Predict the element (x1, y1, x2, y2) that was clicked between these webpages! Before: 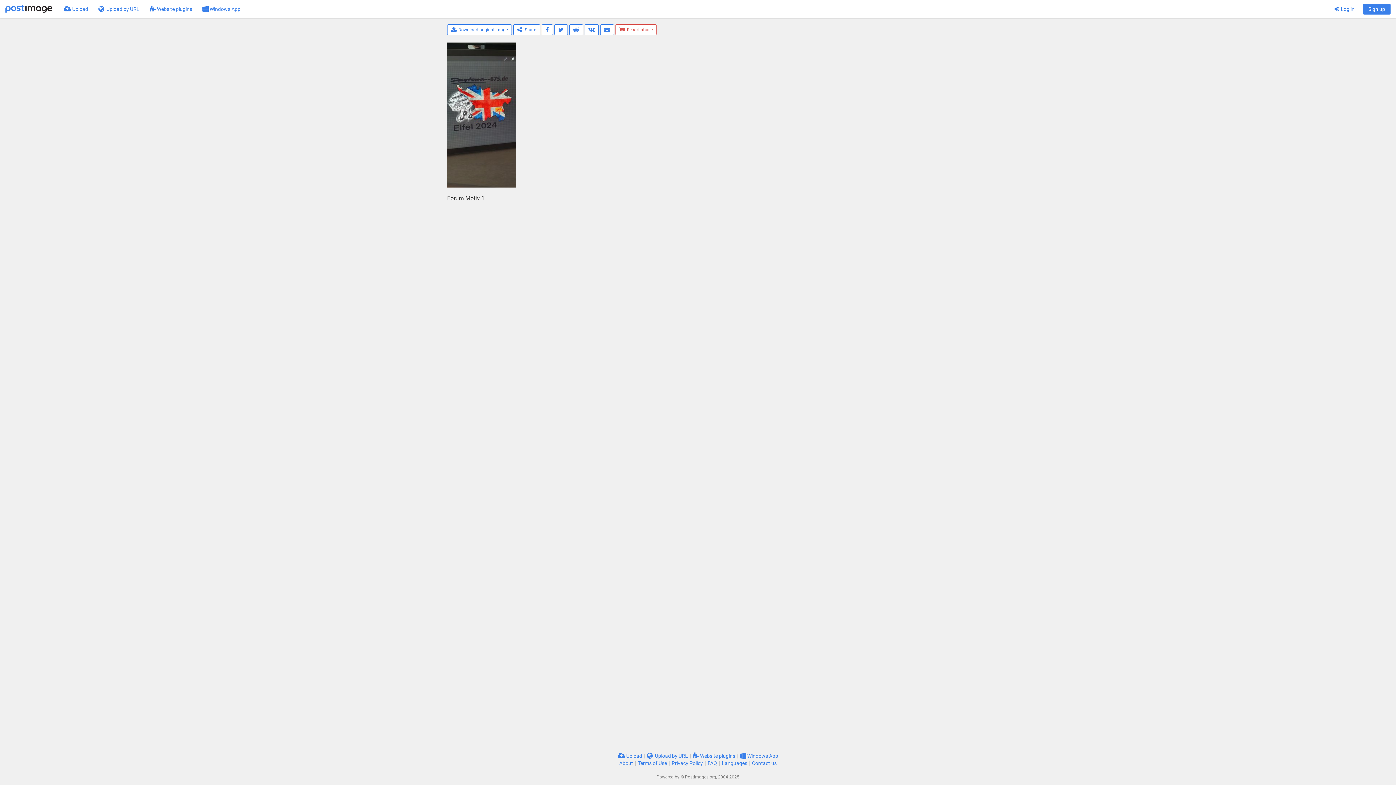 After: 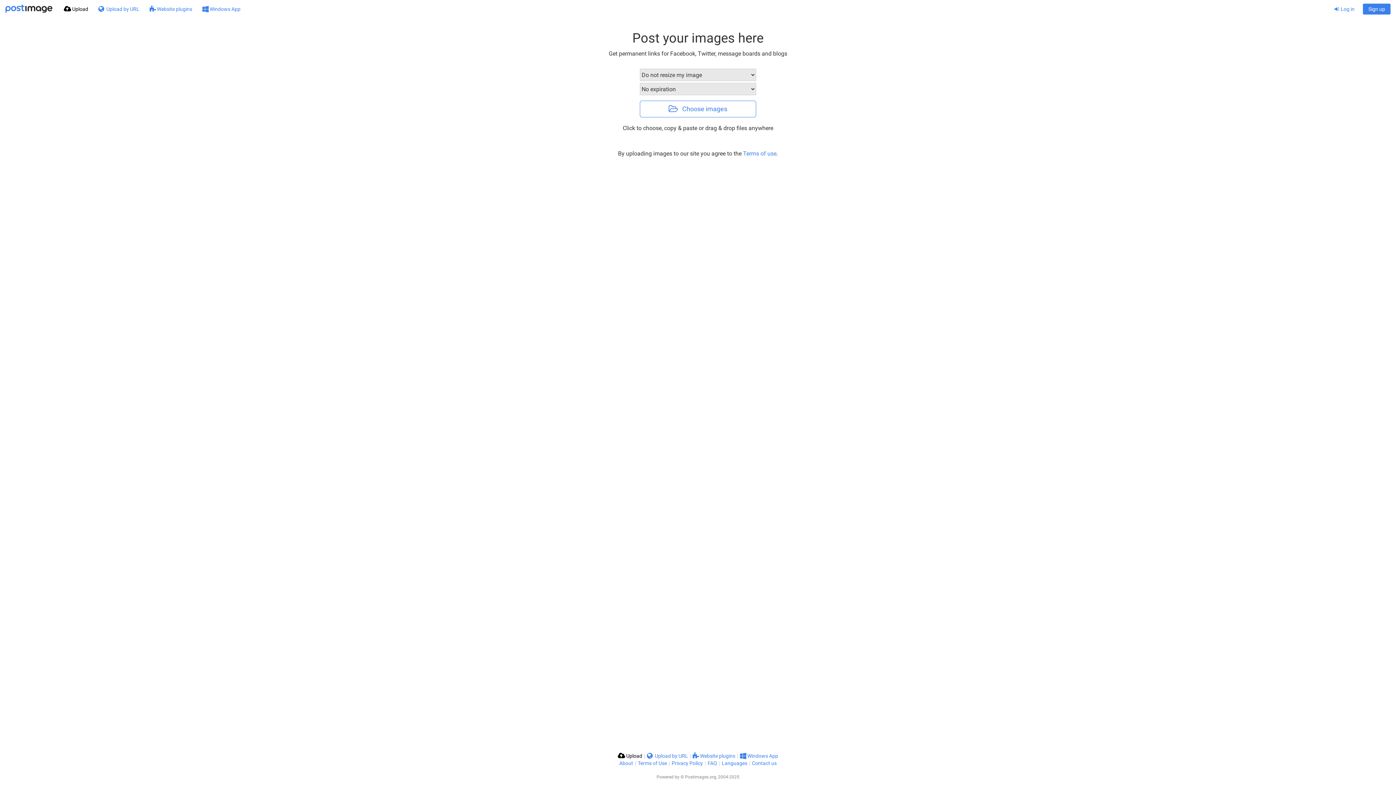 Action: label:  Upload bbox: (58, 0, 93, 18)